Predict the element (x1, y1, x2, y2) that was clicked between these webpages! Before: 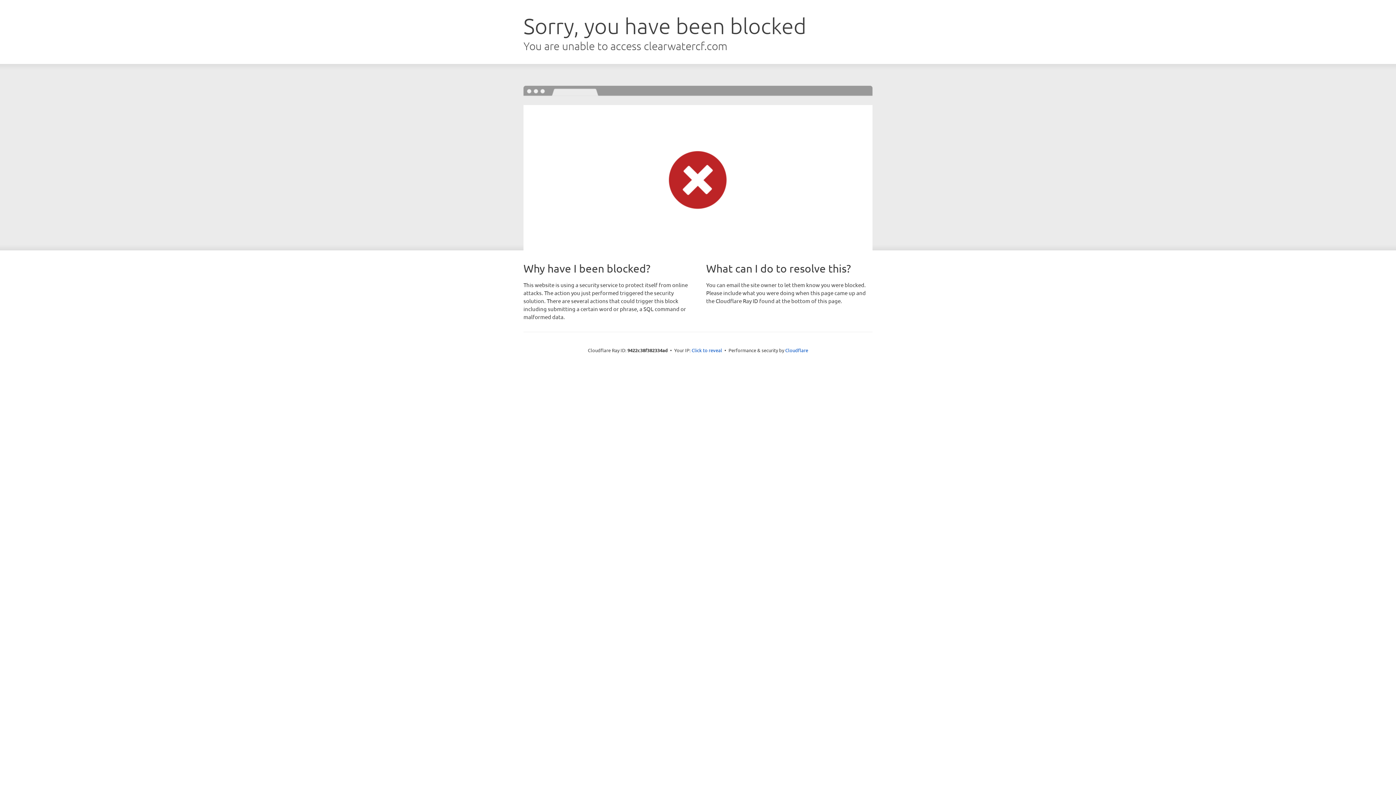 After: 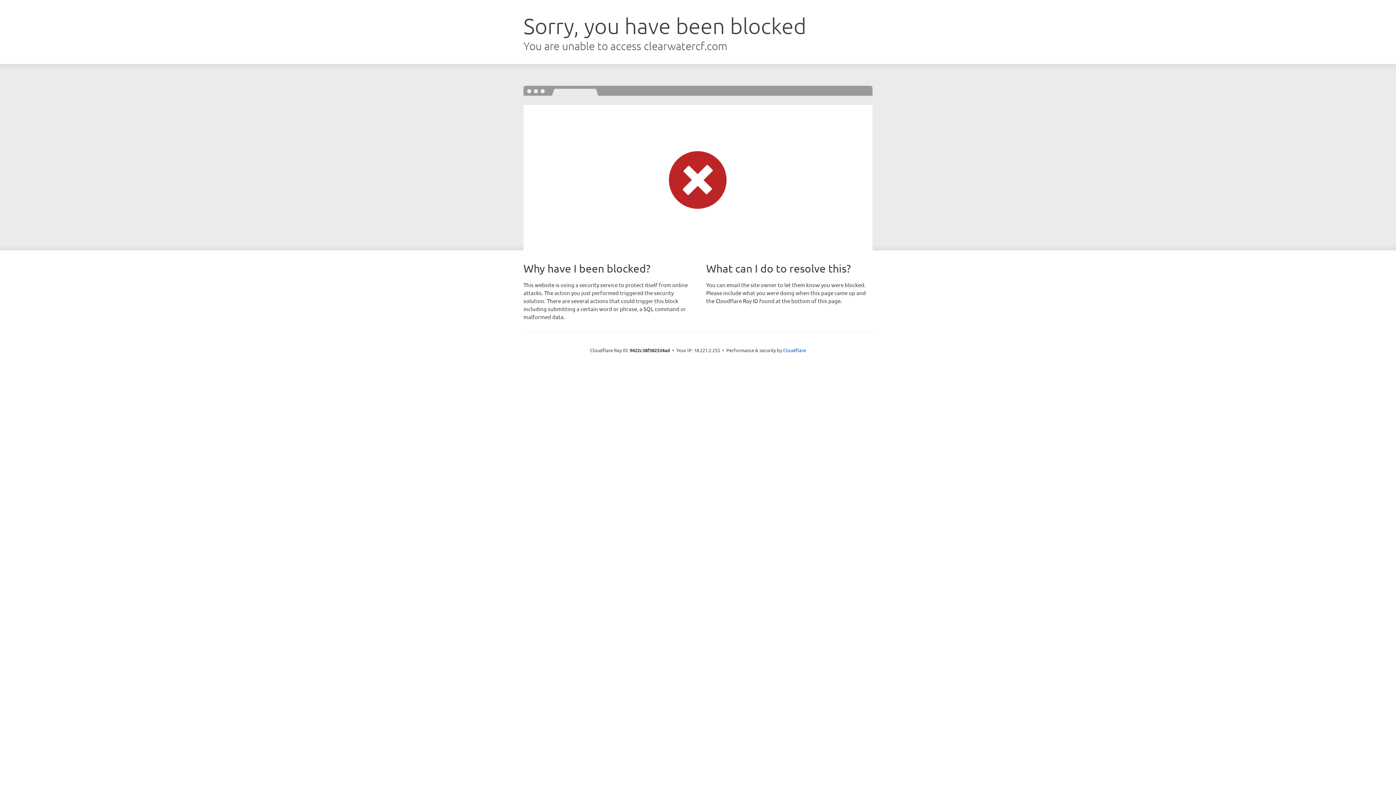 Action: bbox: (691, 346, 722, 353) label: Click to reveal